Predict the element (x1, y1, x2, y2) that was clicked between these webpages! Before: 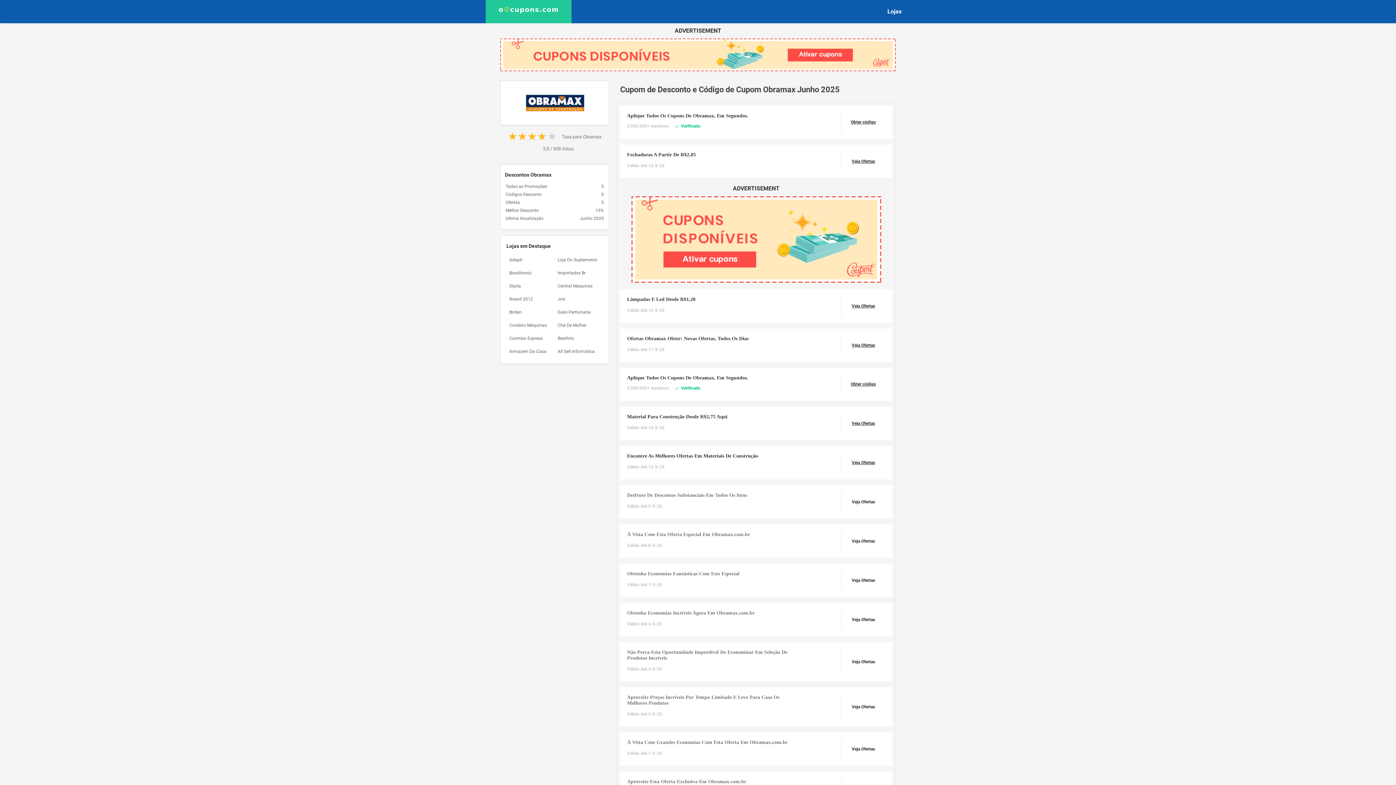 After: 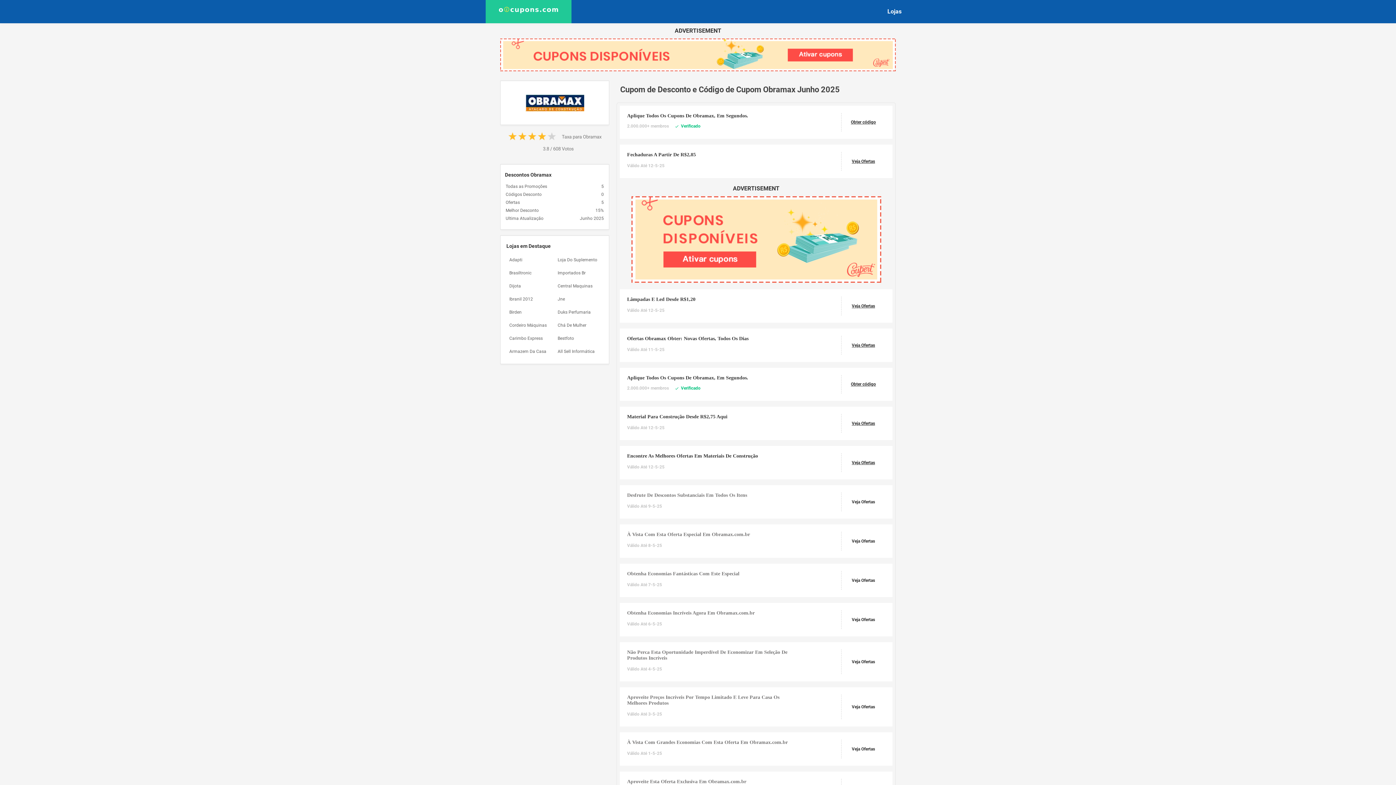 Action: bbox: (500, 81, 609, 124)